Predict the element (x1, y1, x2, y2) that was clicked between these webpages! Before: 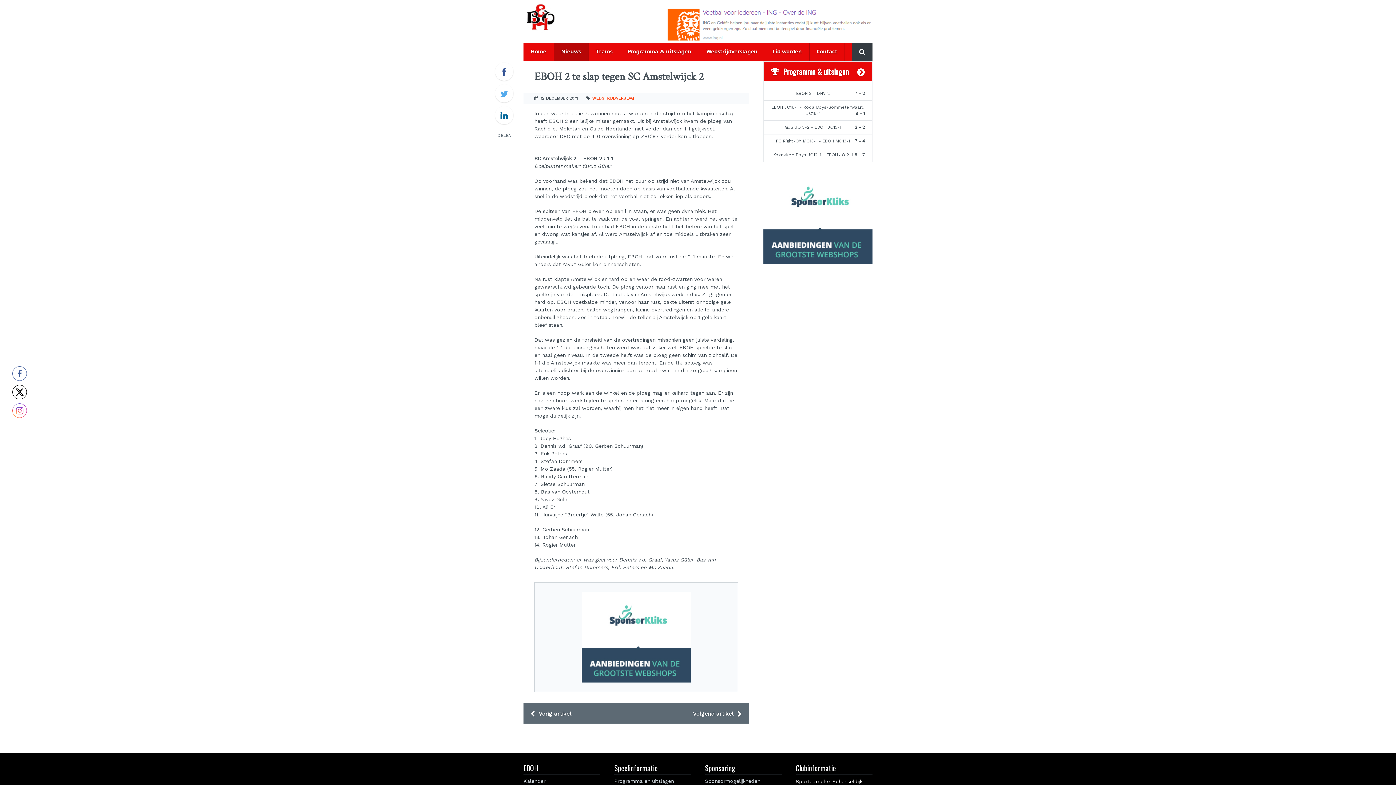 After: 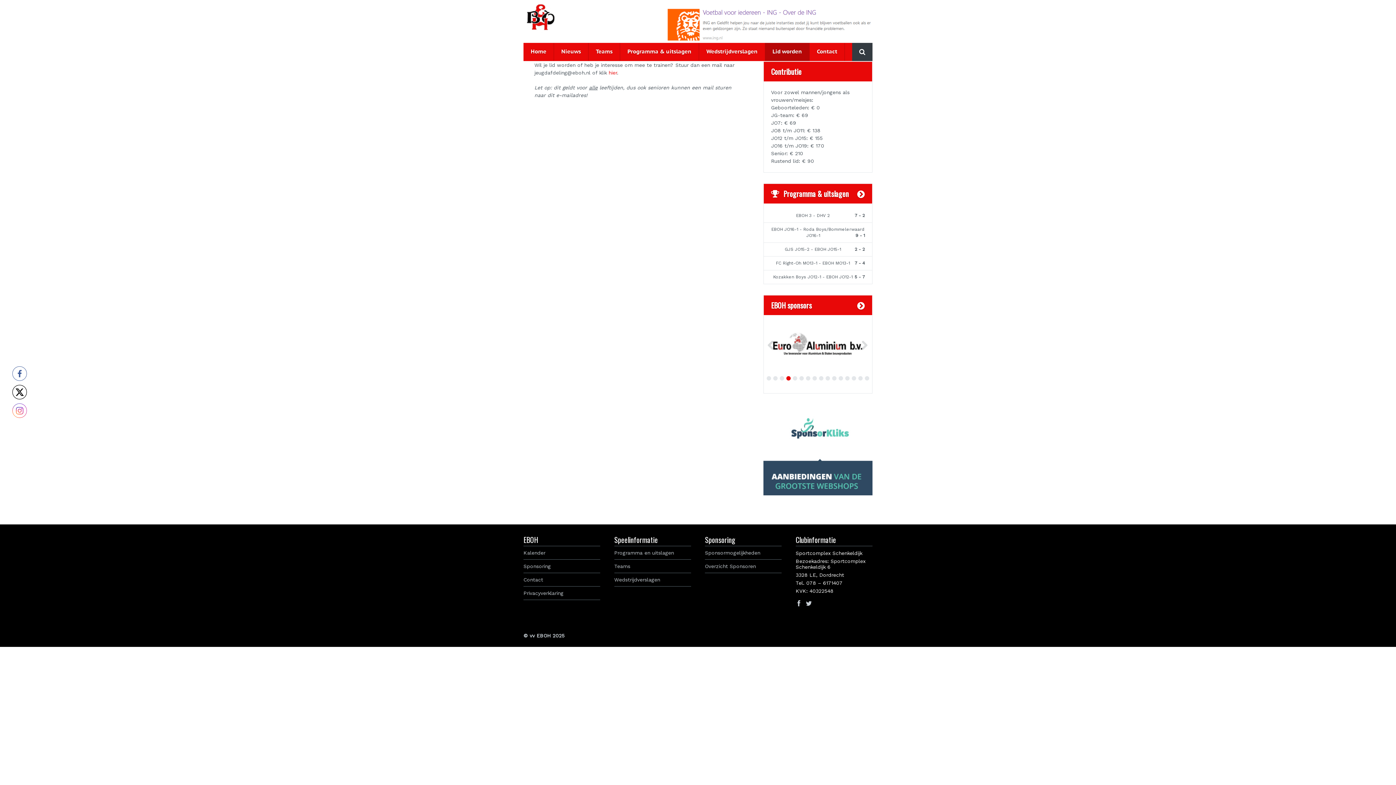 Action: label: Lid worden bbox: (765, 42, 809, 61)